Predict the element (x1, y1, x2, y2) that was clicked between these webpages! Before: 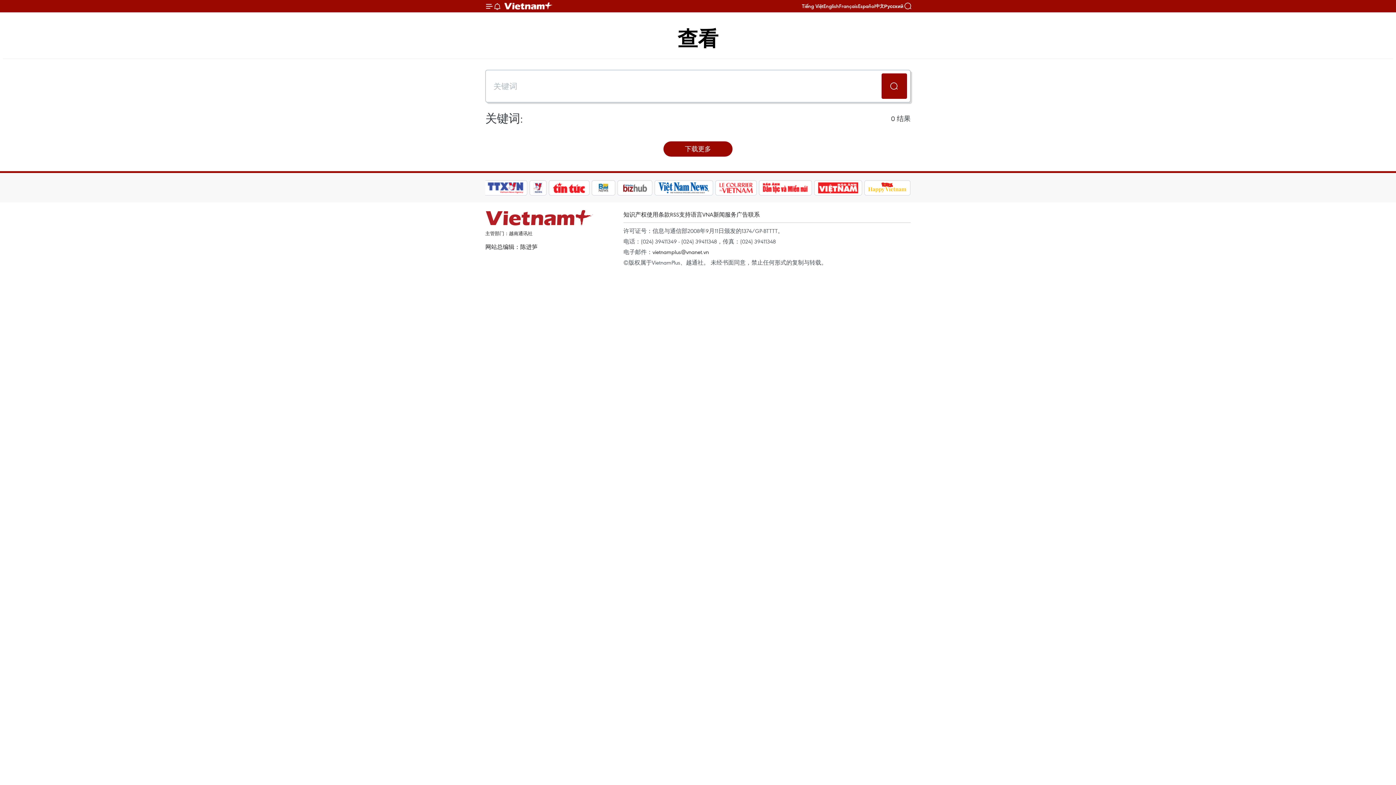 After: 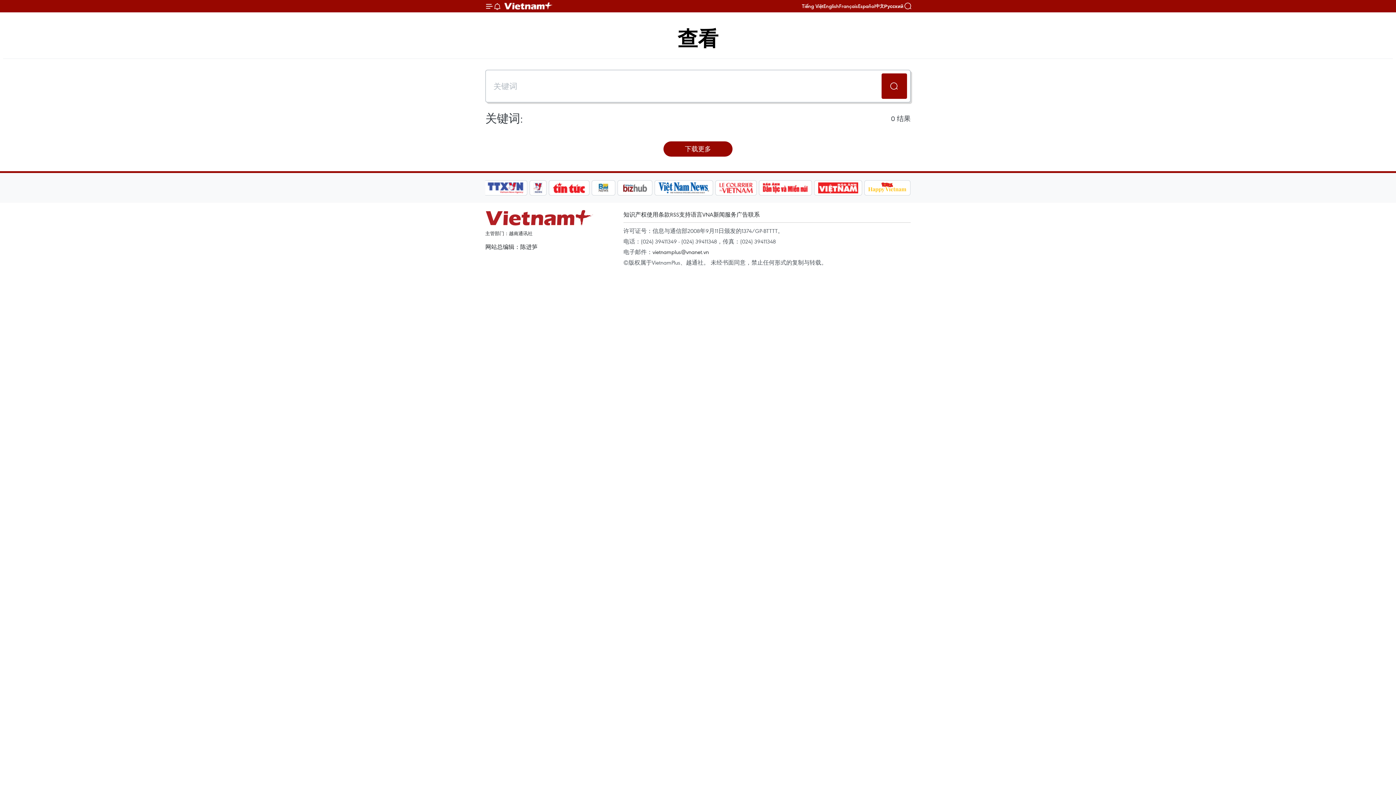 Action: bbox: (591, 180, 615, 195)